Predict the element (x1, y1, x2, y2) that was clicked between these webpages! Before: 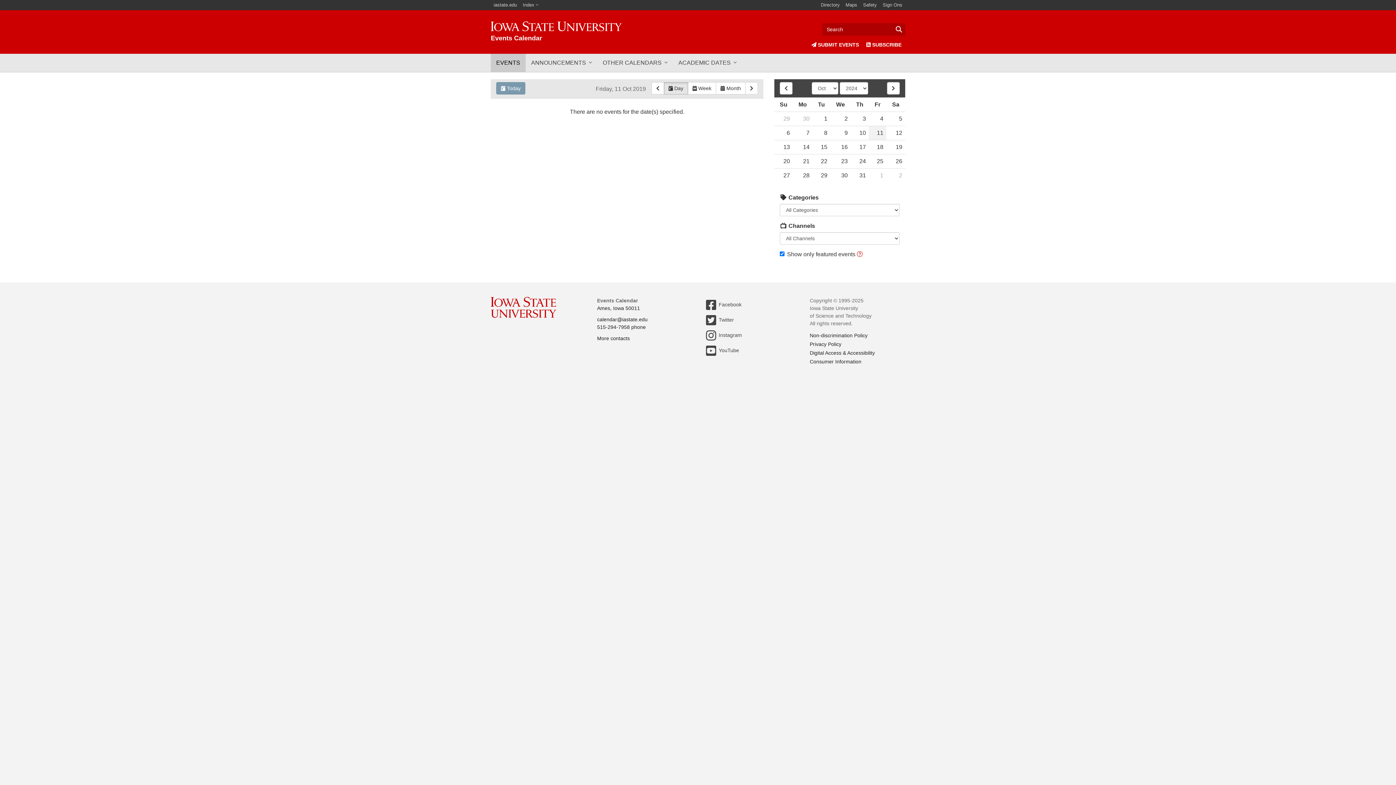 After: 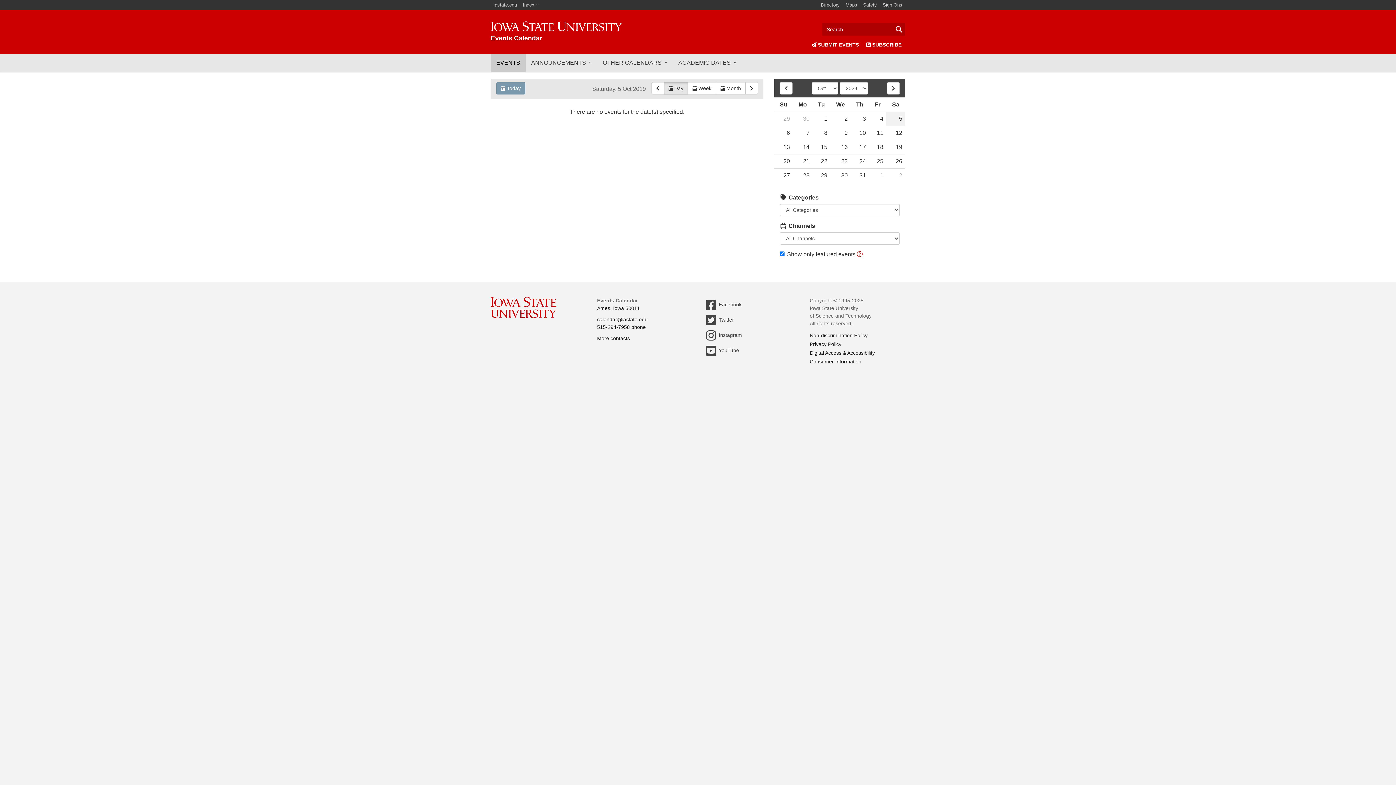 Action: label: 5 bbox: (886, 112, 905, 125)